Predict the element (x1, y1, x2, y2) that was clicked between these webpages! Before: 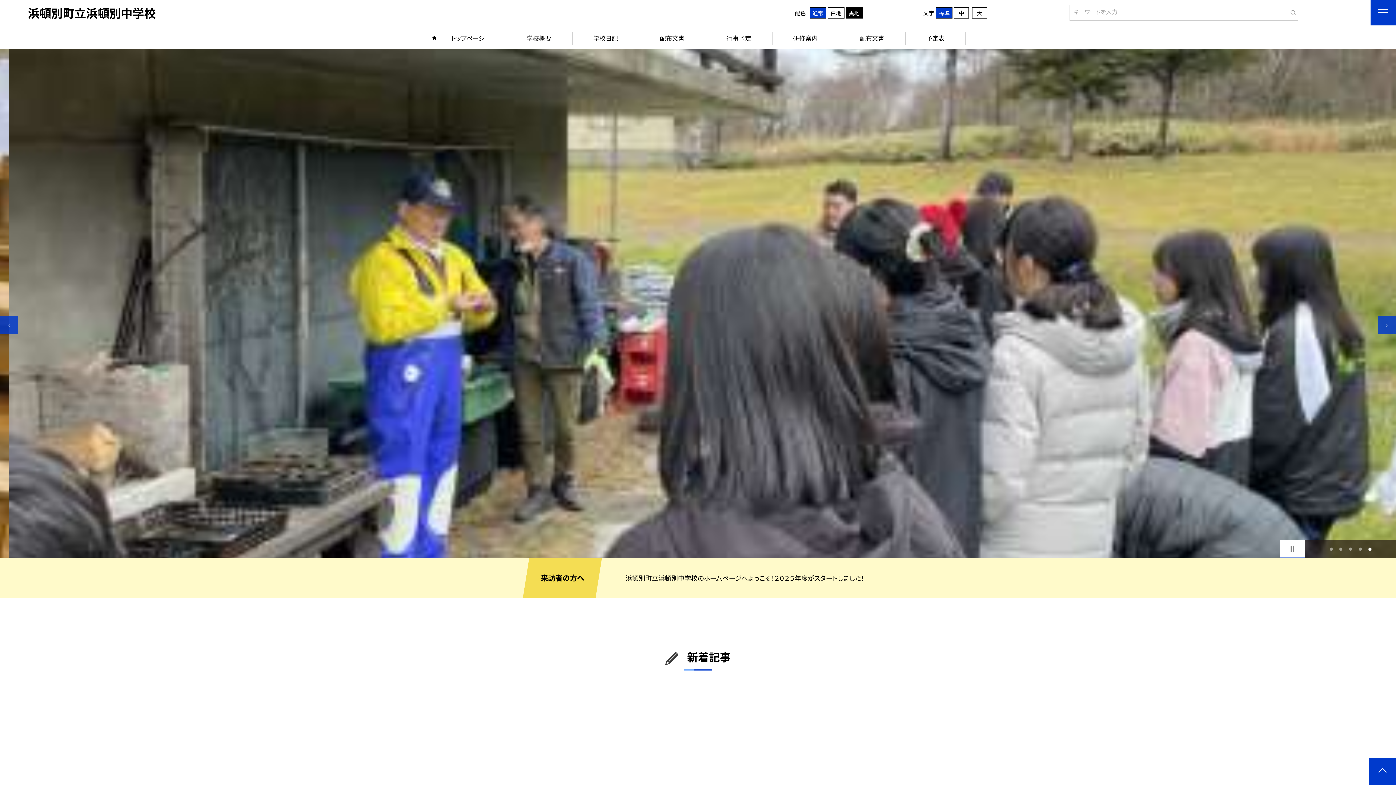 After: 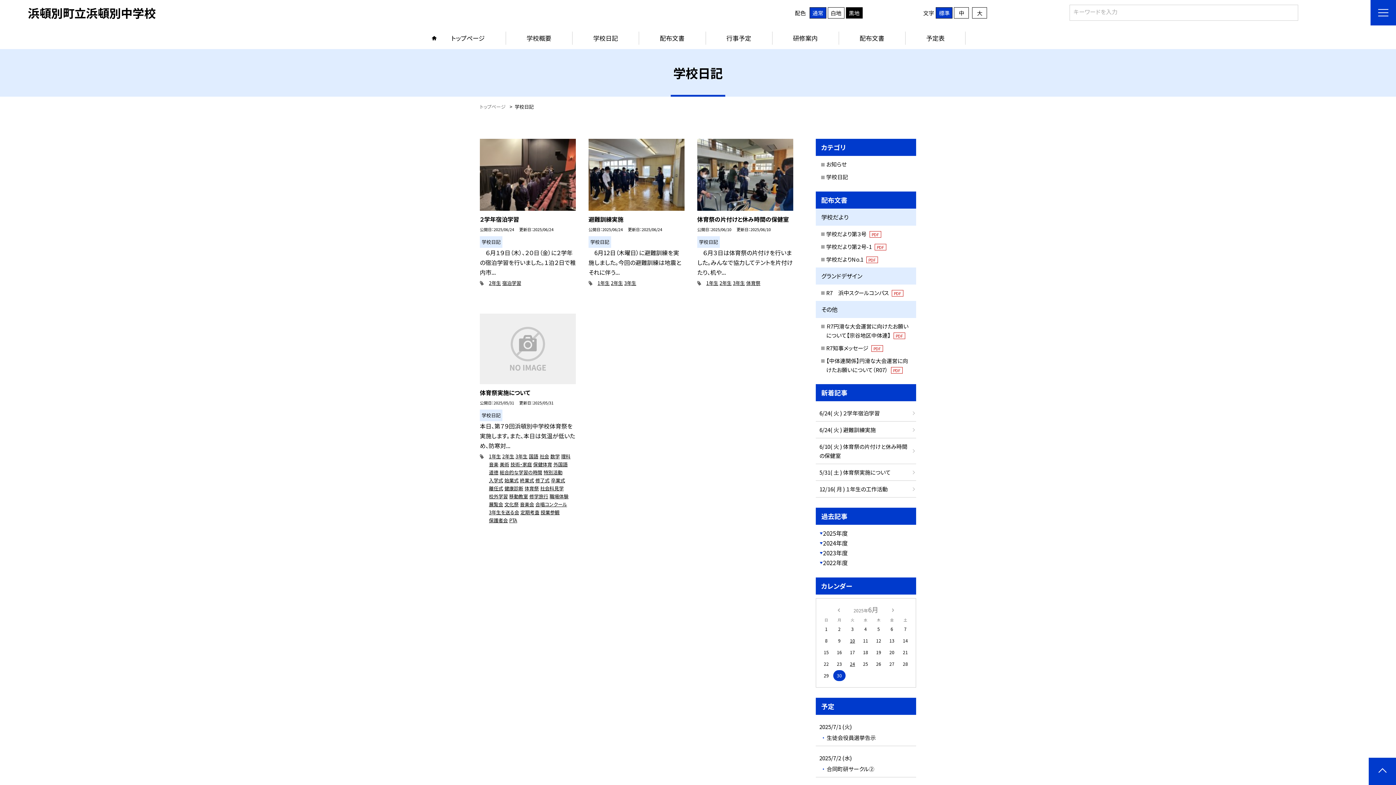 Action: label: 学校日記 bbox: (572, 27, 639, 49)